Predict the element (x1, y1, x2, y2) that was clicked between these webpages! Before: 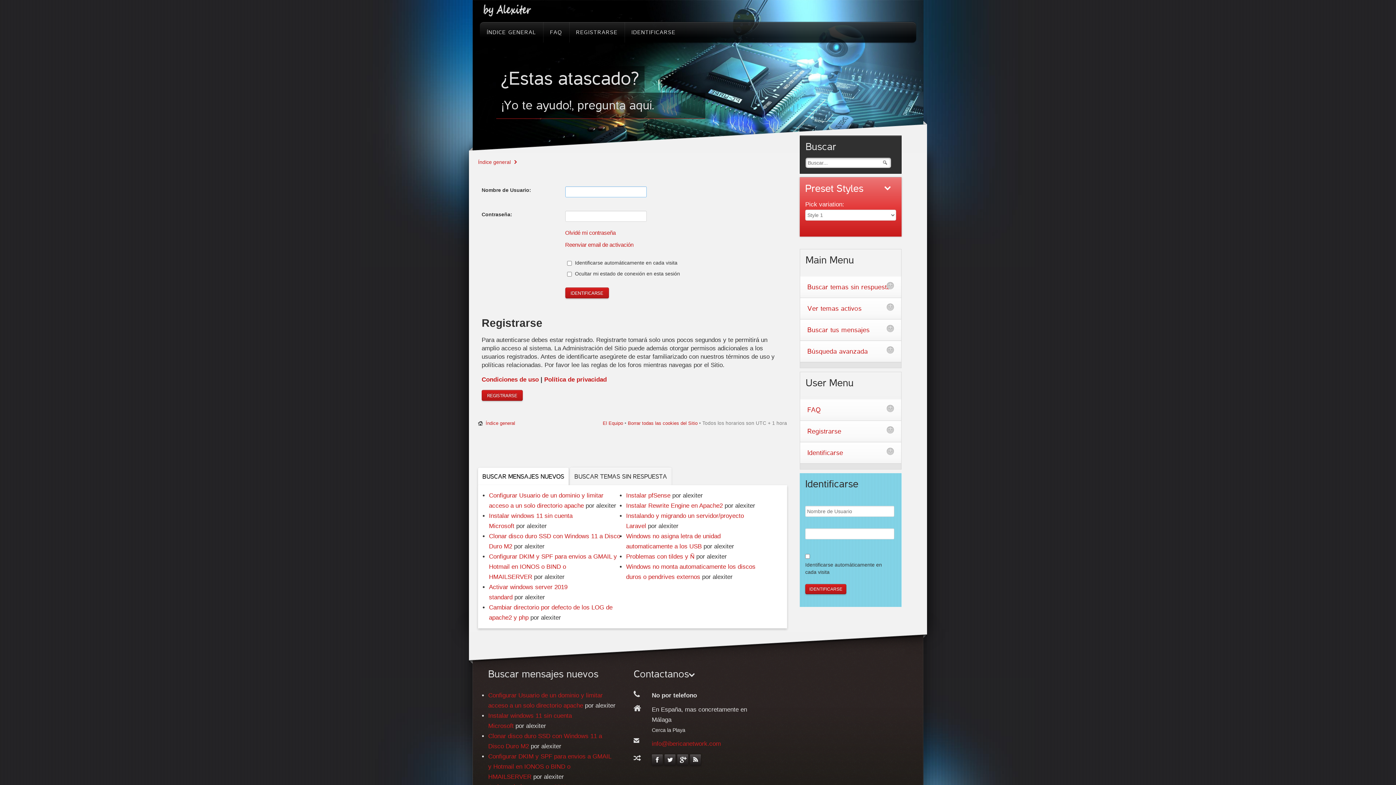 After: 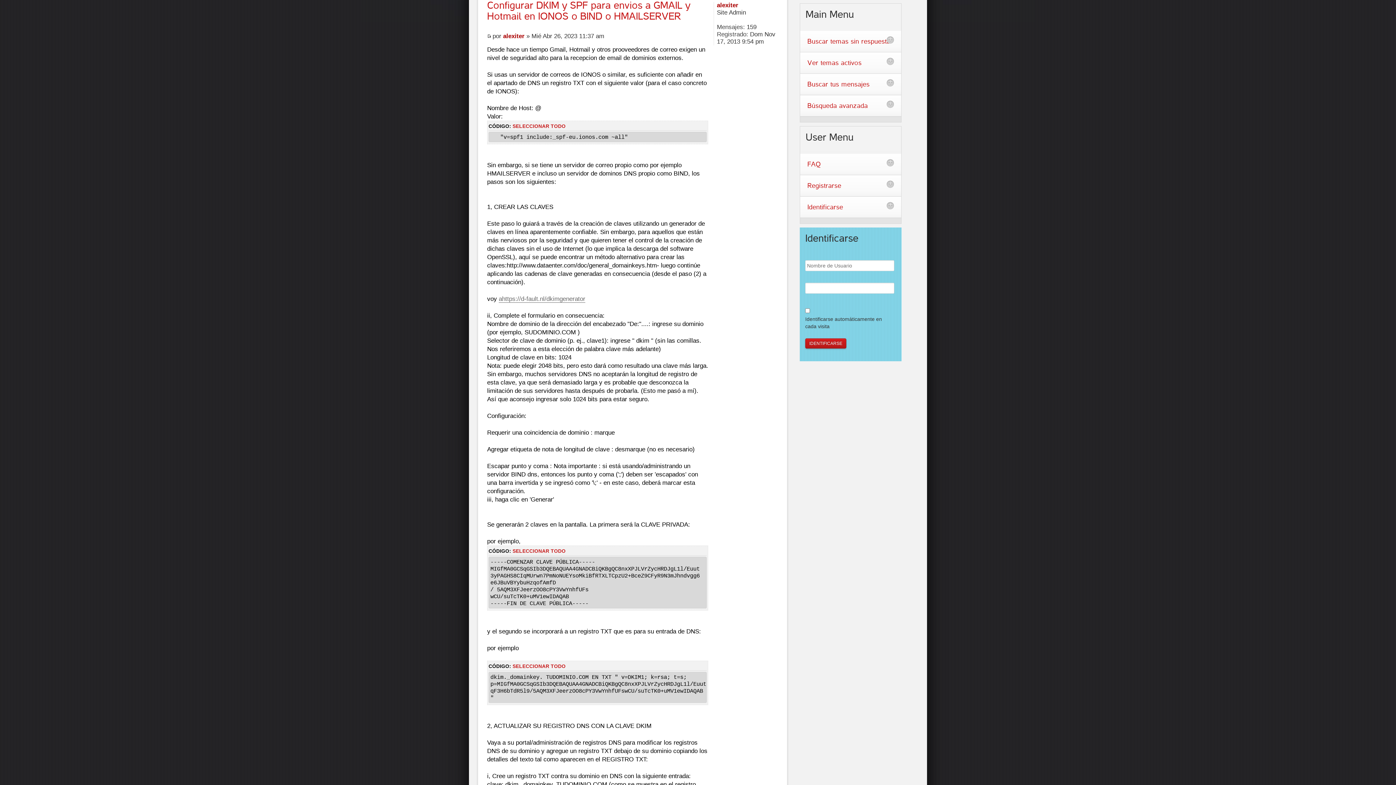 Action: label: Configurar DKIM y SPF para envios a GMAIL y Hotmail en IONOS o BIND o HMAILSERVER bbox: (489, 553, 617, 580)